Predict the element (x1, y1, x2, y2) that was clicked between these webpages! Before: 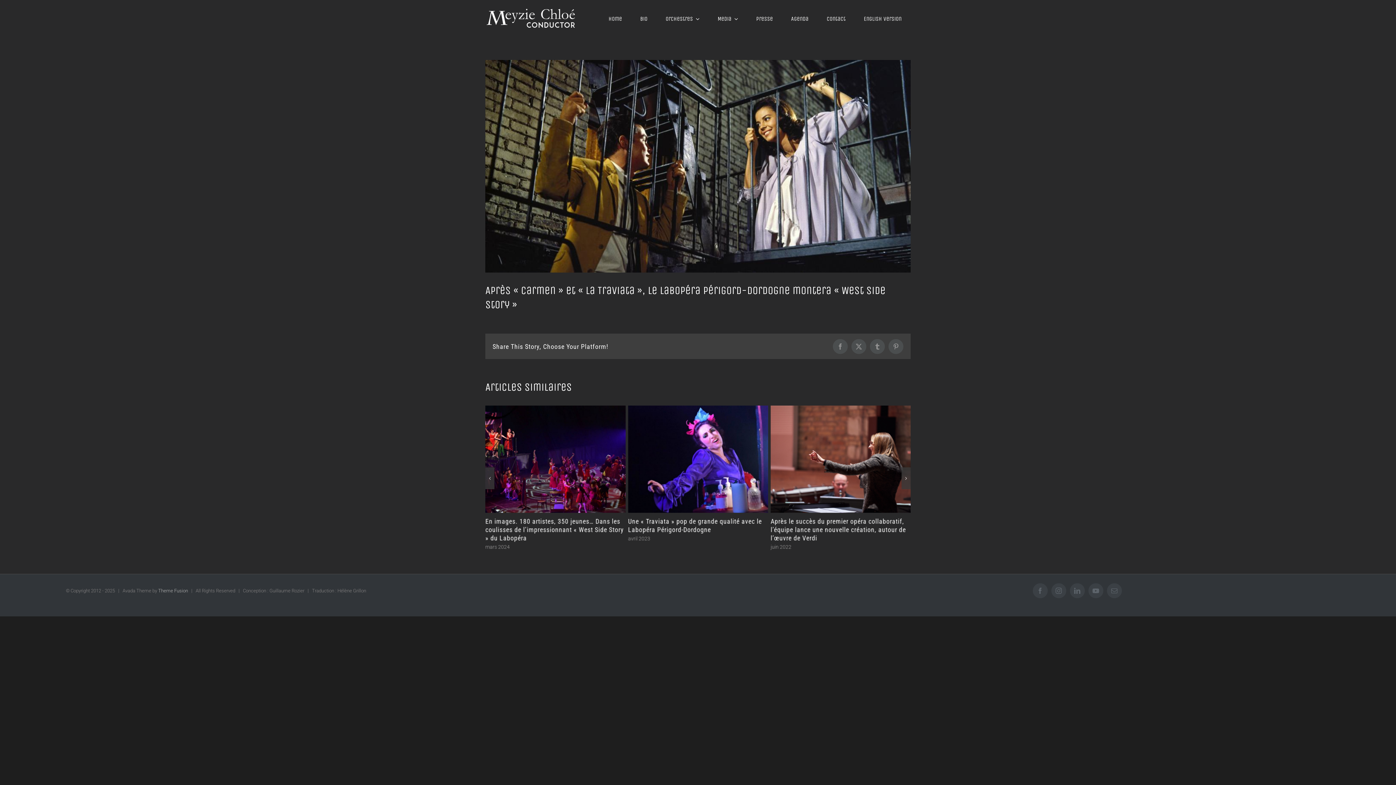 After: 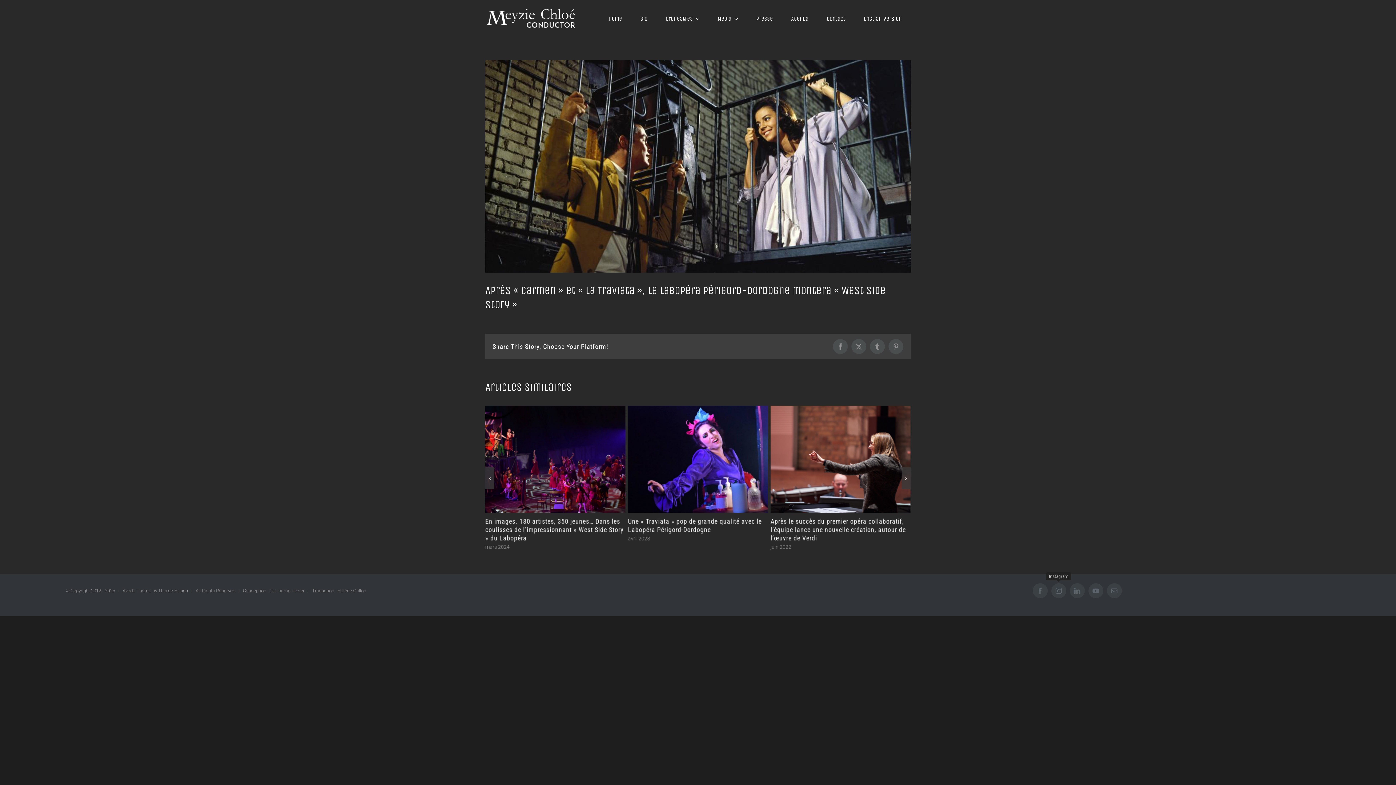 Action: label: Instagram bbox: (1051, 583, 1066, 598)